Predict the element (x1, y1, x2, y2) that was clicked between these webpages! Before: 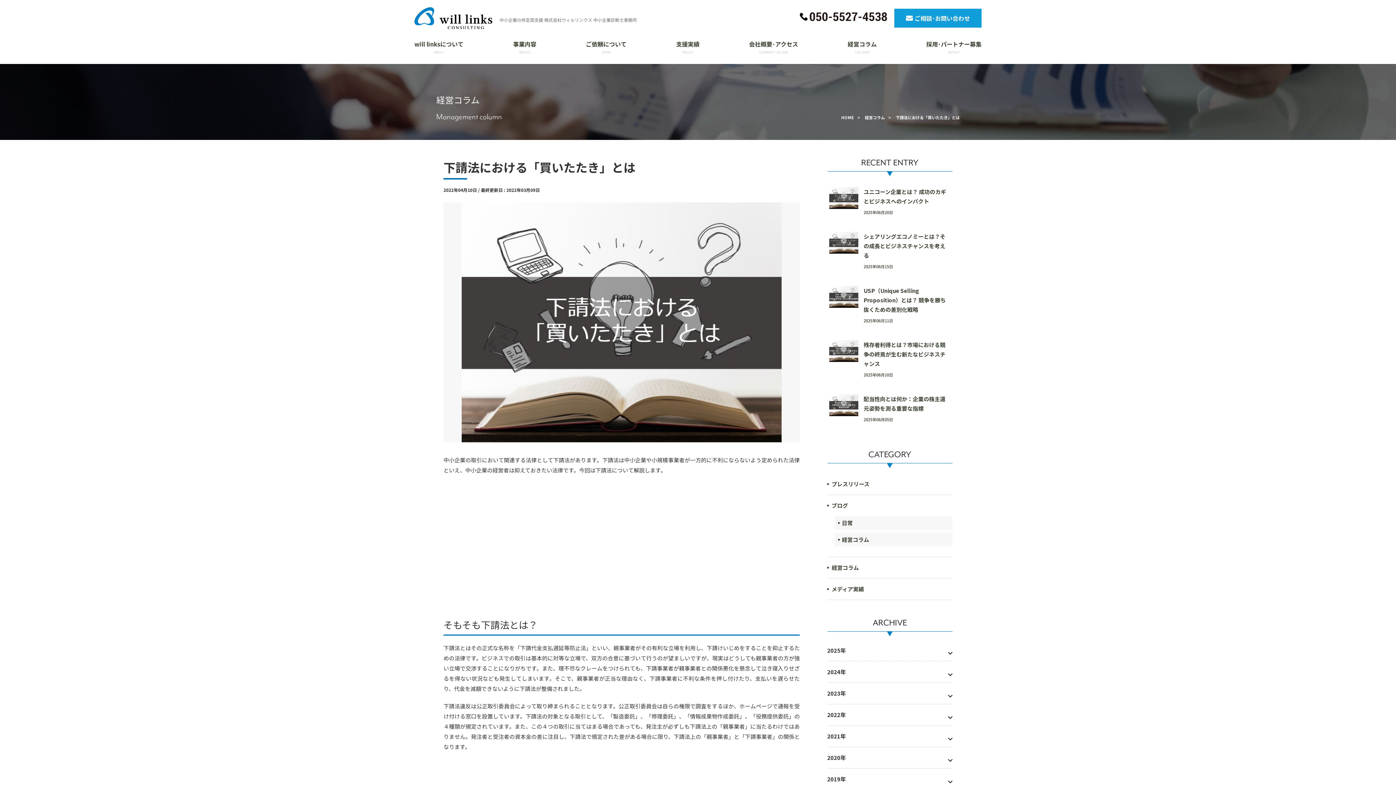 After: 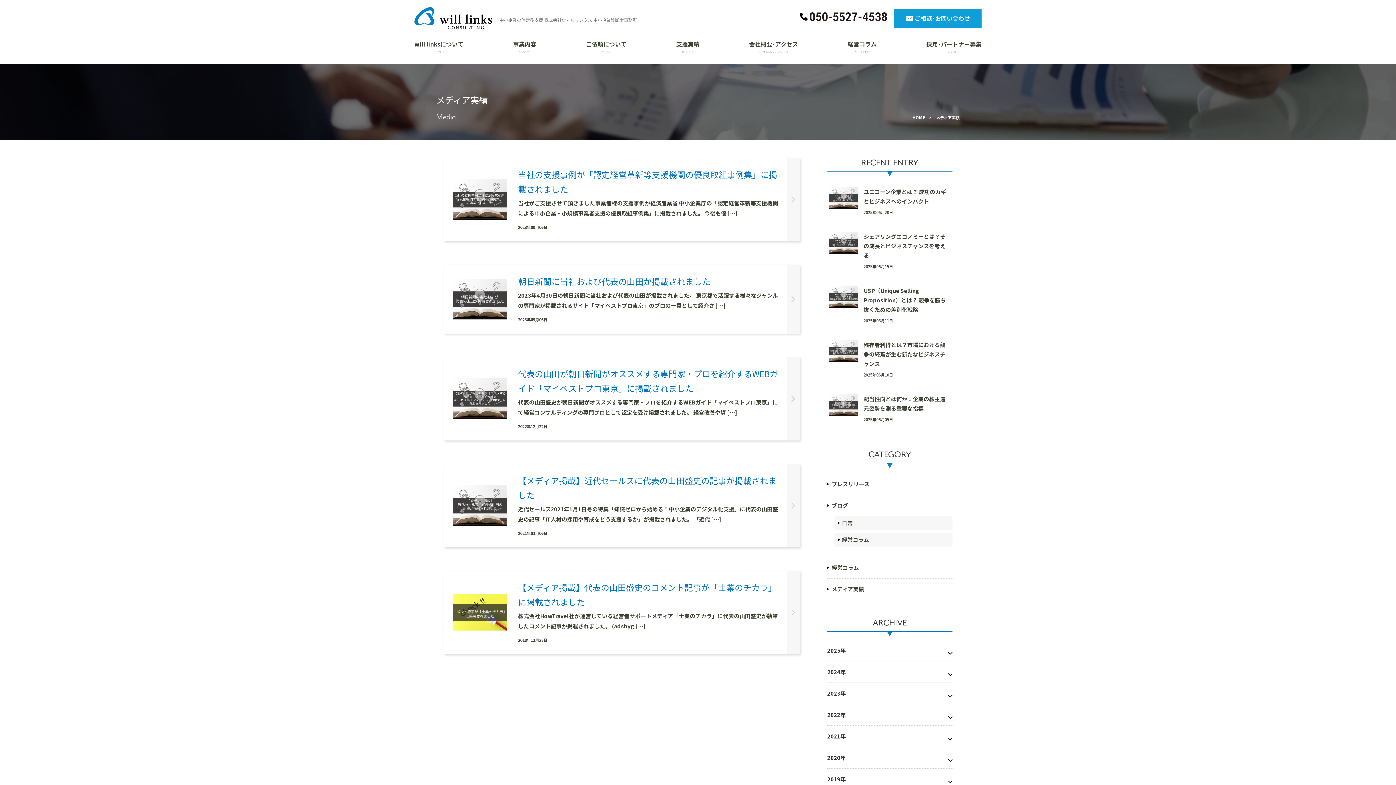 Action: label: メディア実績 bbox: (827, 582, 952, 596)